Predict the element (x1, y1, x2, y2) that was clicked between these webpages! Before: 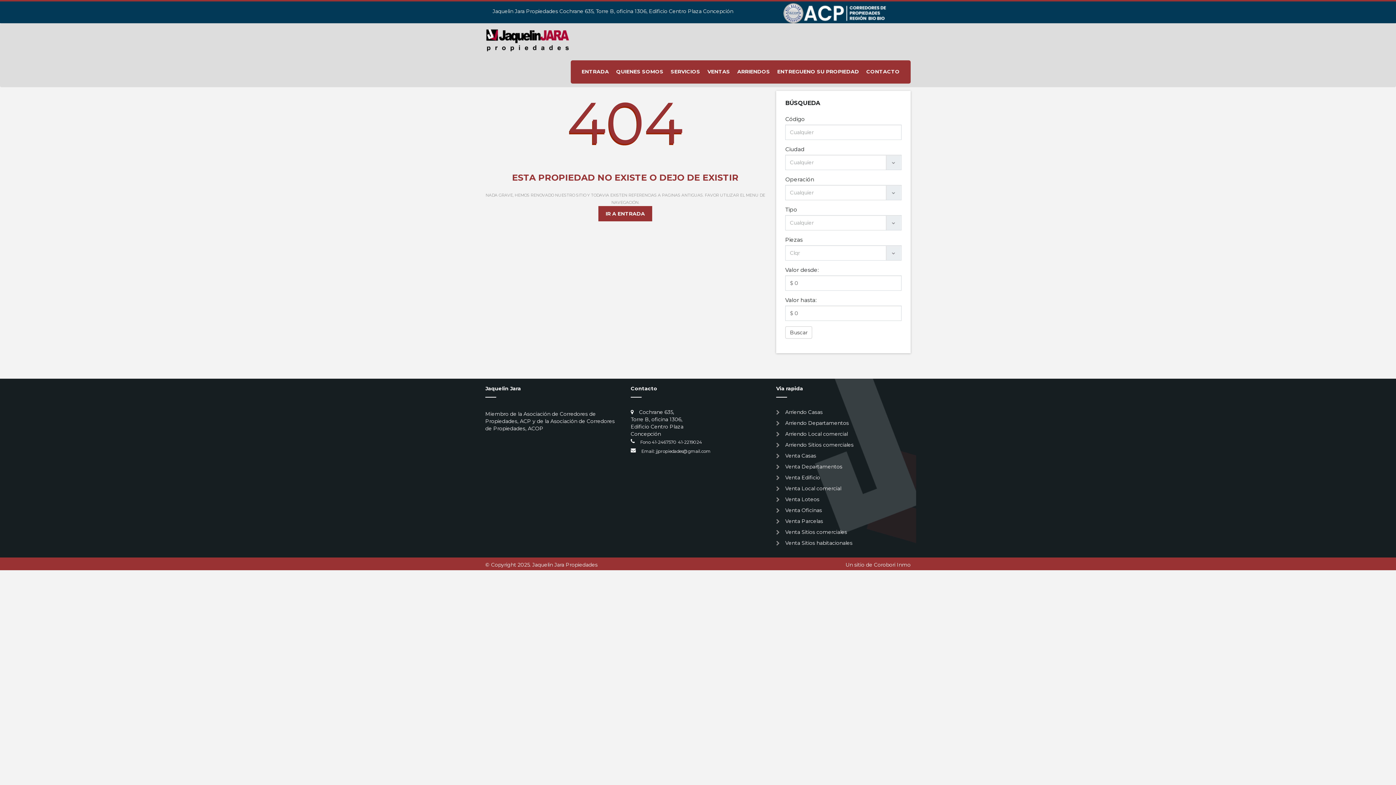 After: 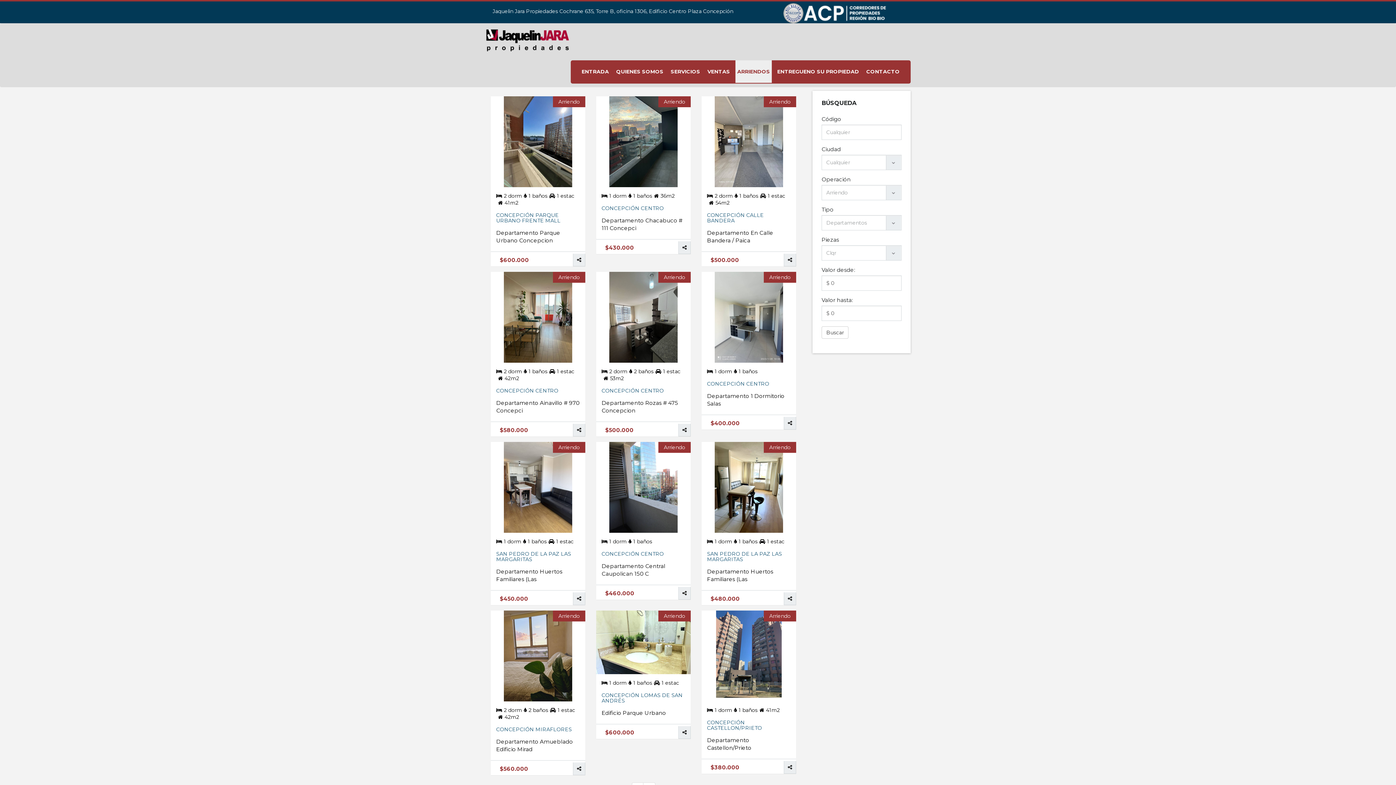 Action: label: Arriendo Departamentos bbox: (785, 419, 874, 426)